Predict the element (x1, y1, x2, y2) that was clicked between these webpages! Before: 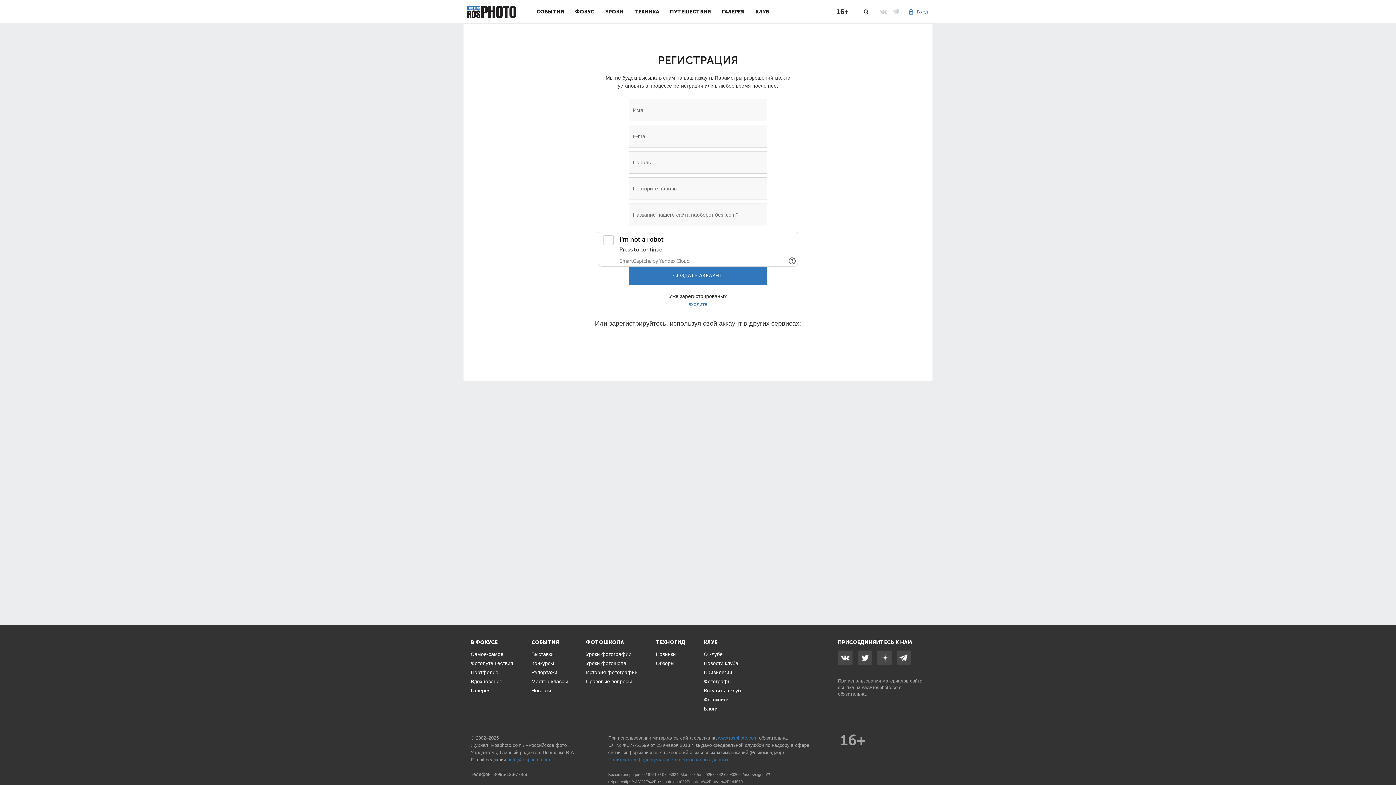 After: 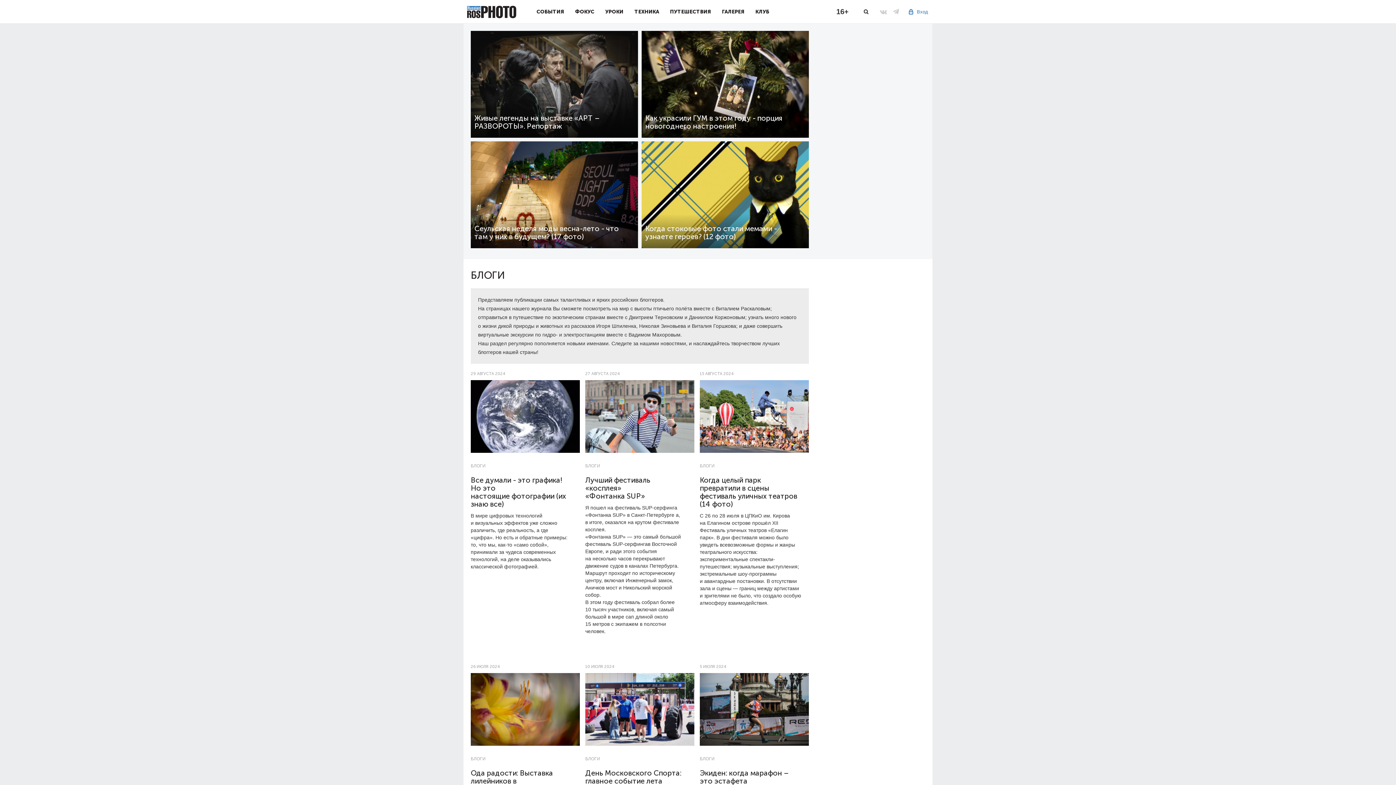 Action: label: Блоги bbox: (704, 706, 717, 712)